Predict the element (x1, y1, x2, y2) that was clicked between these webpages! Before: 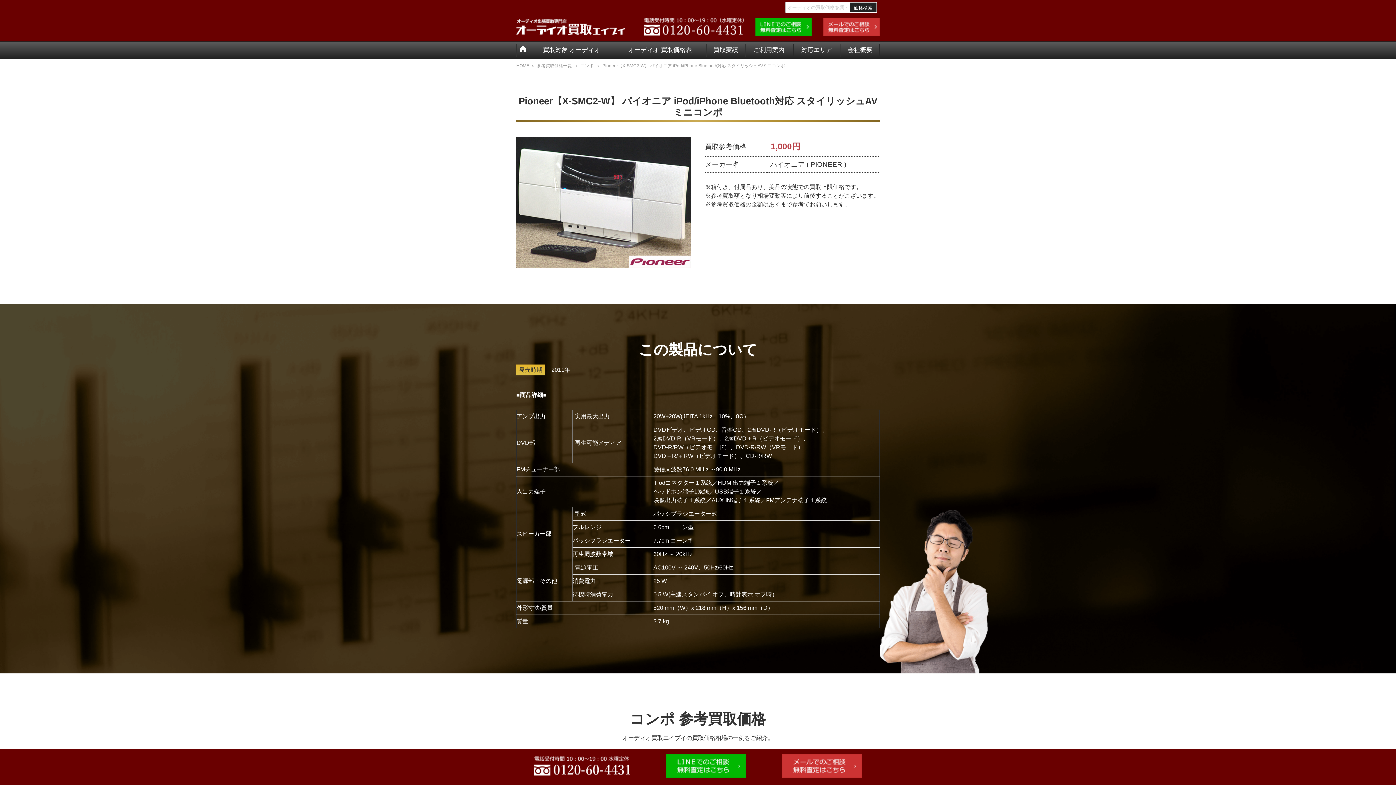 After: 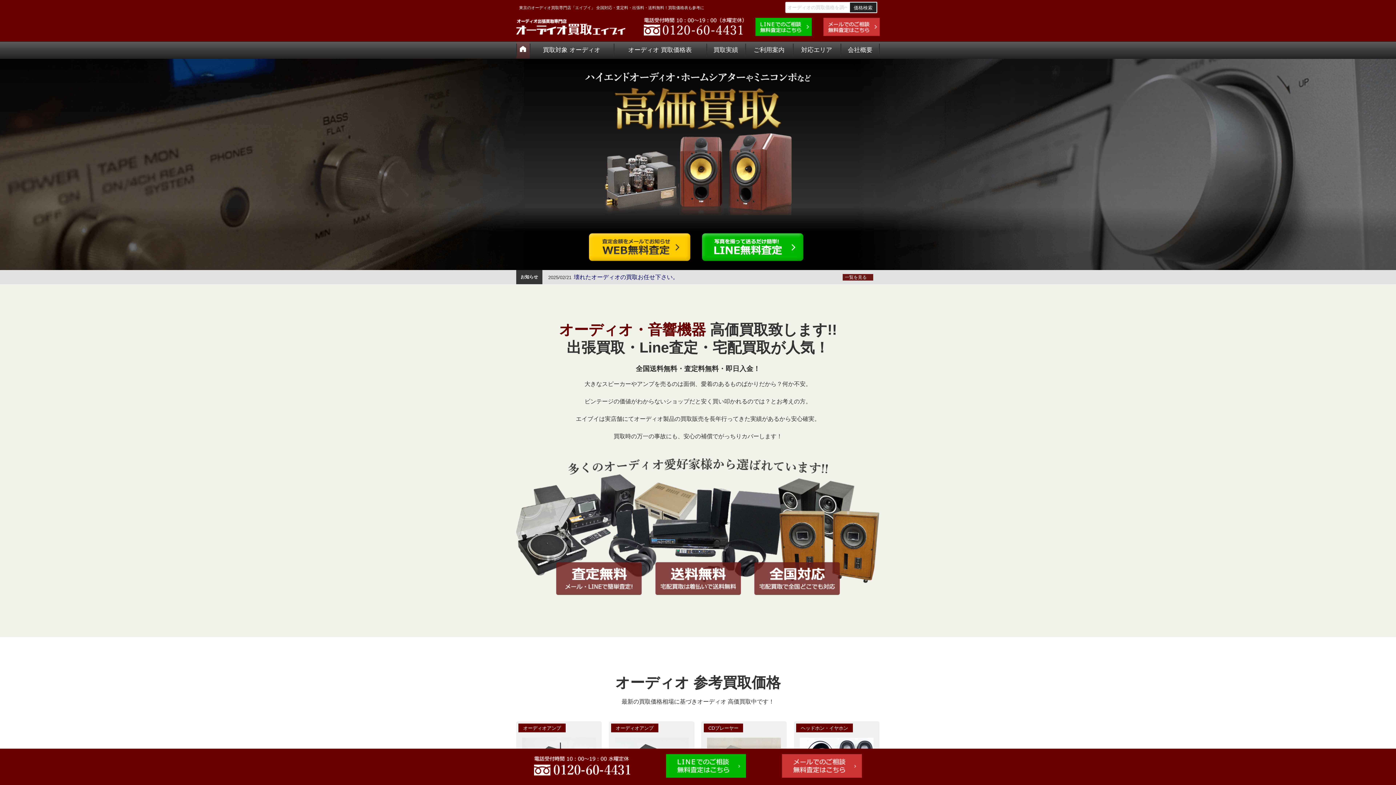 Action: bbox: (516, 41, 529, 58)